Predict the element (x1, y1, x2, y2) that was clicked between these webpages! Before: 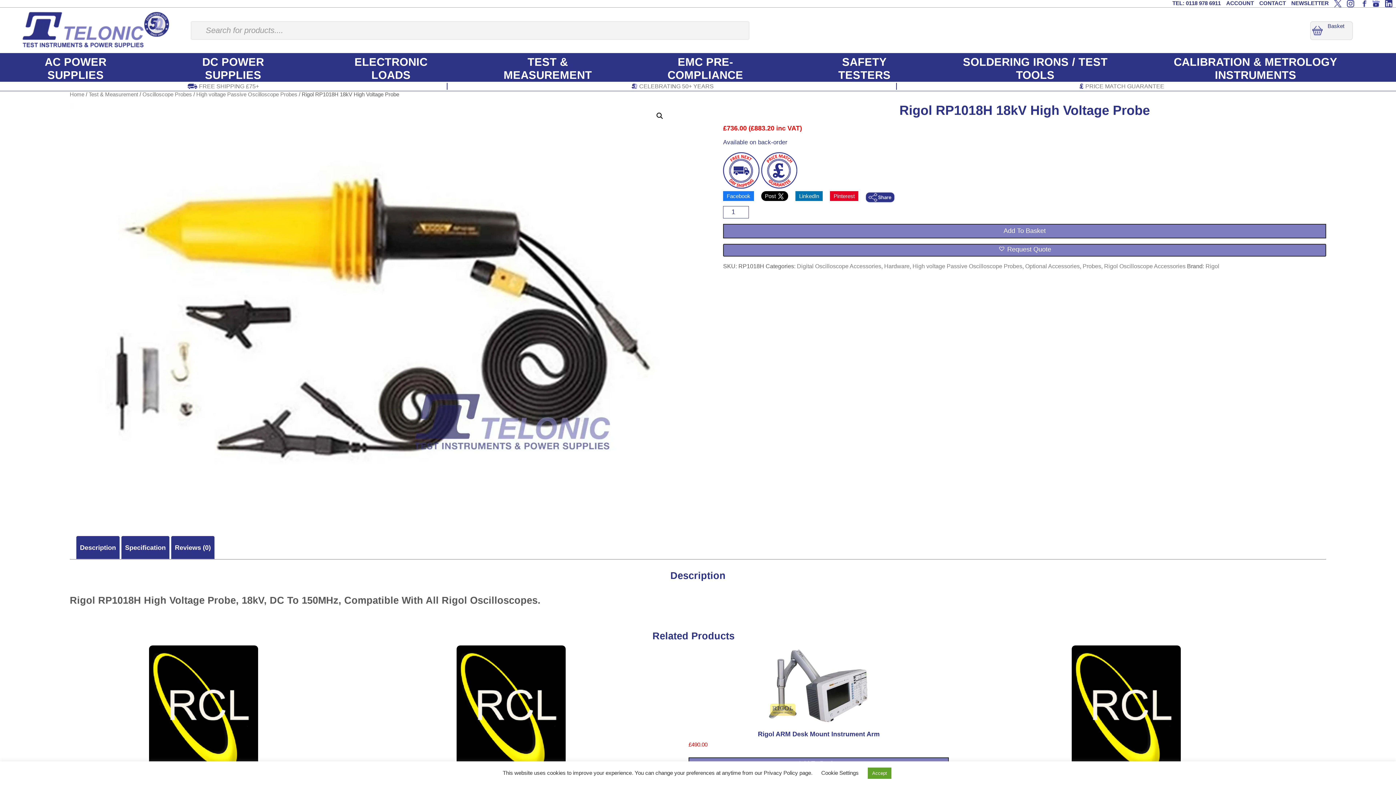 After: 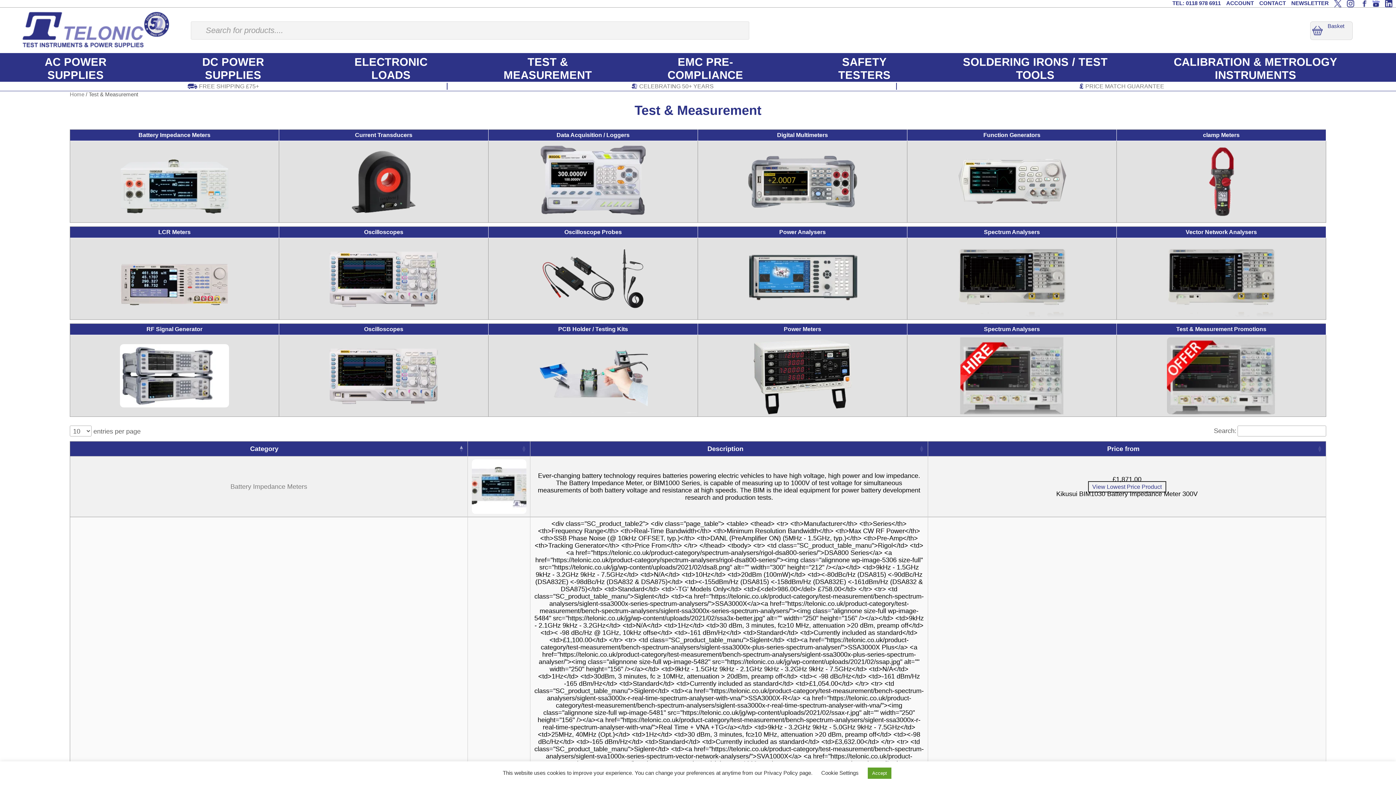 Action: bbox: (88, 91, 138, 97) label: Test & Measurement